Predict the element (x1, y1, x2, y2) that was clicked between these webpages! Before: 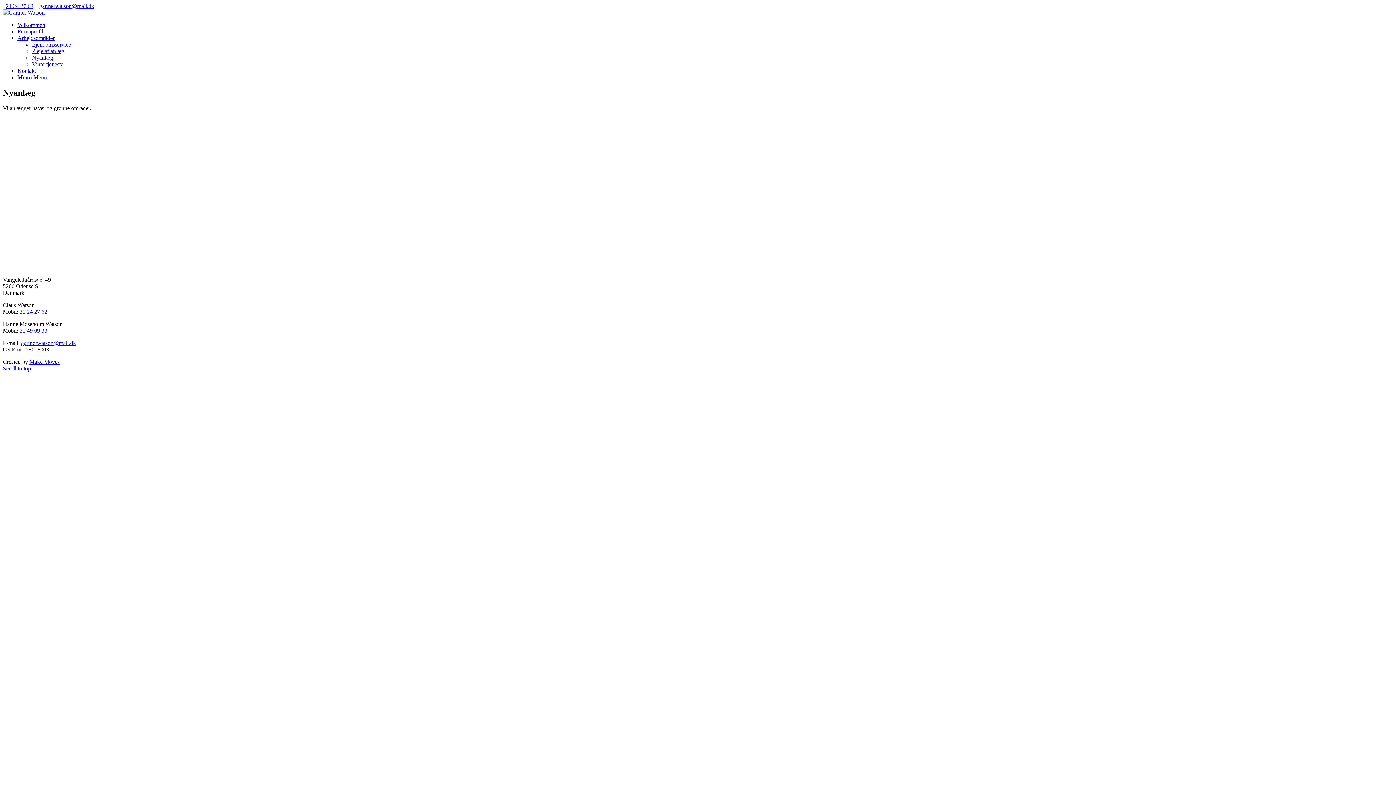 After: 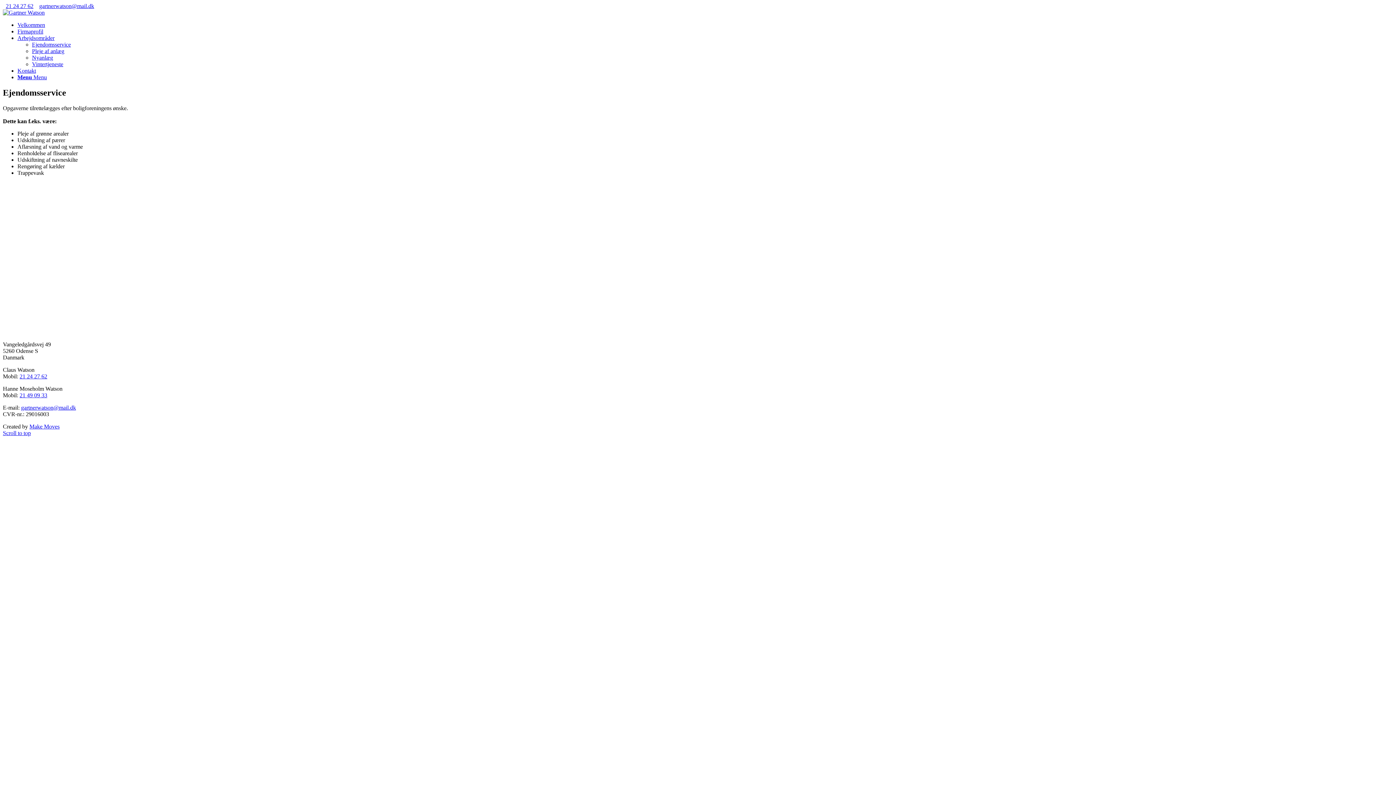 Action: bbox: (32, 41, 70, 47) label: Ejendomsservice